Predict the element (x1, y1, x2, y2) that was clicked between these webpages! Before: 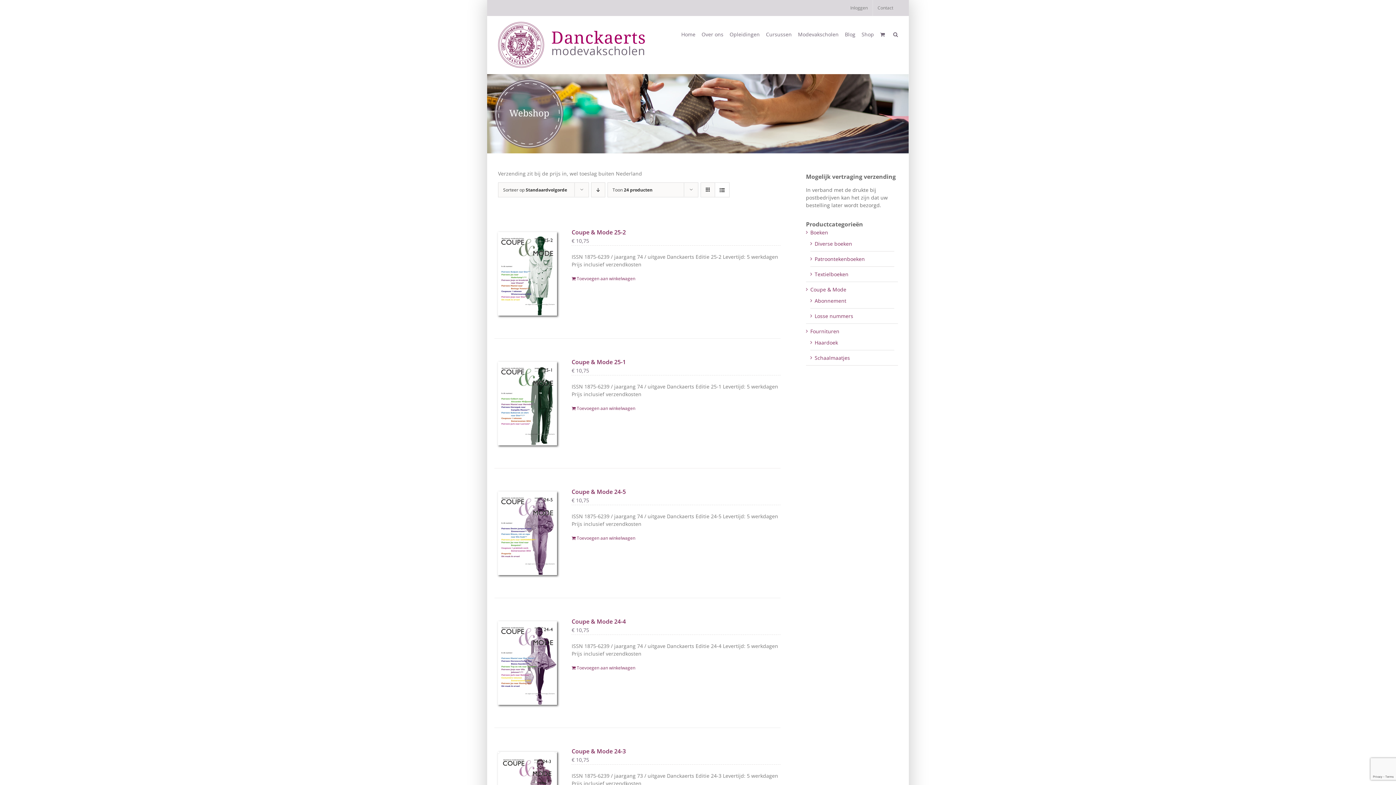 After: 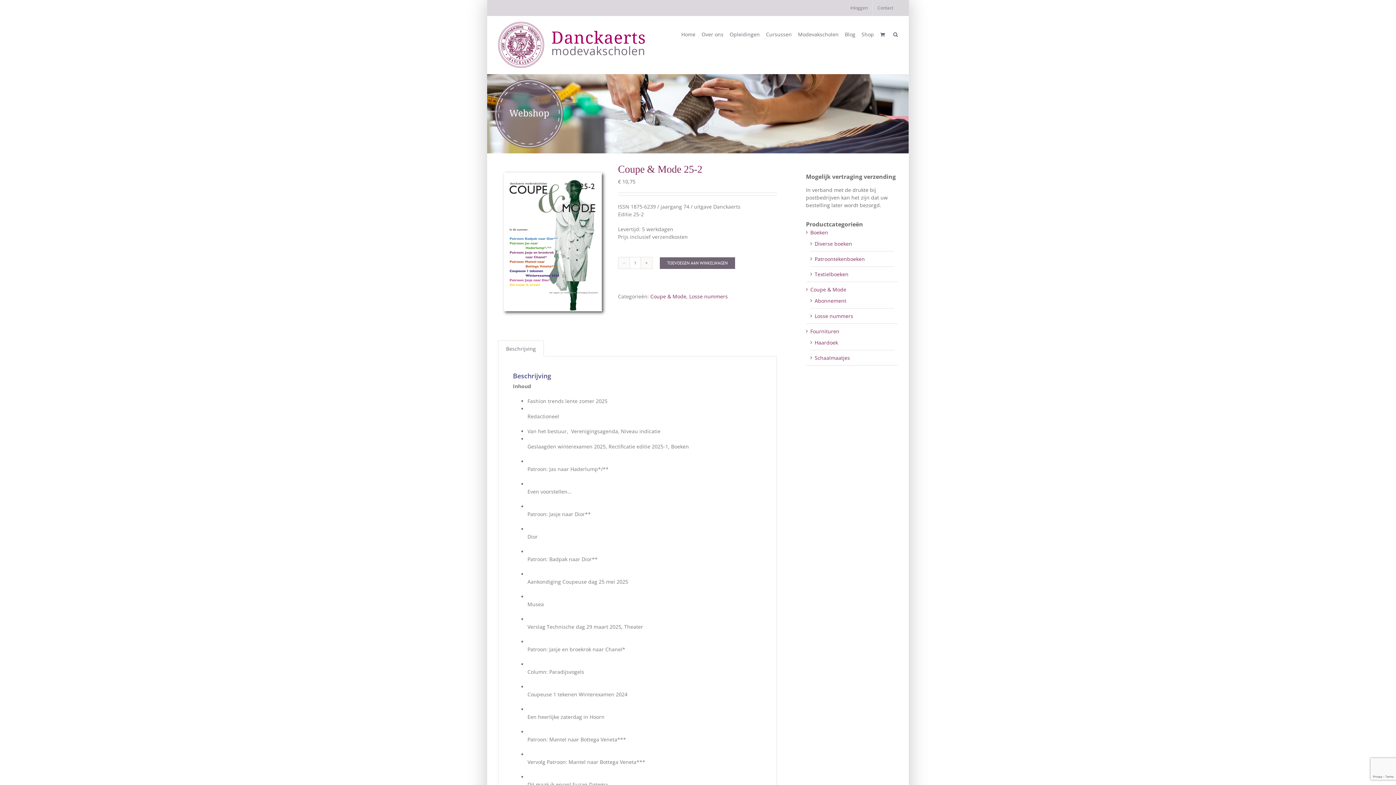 Action: label: Coupe & Mode 25-2 bbox: (494, 227, 560, 320)